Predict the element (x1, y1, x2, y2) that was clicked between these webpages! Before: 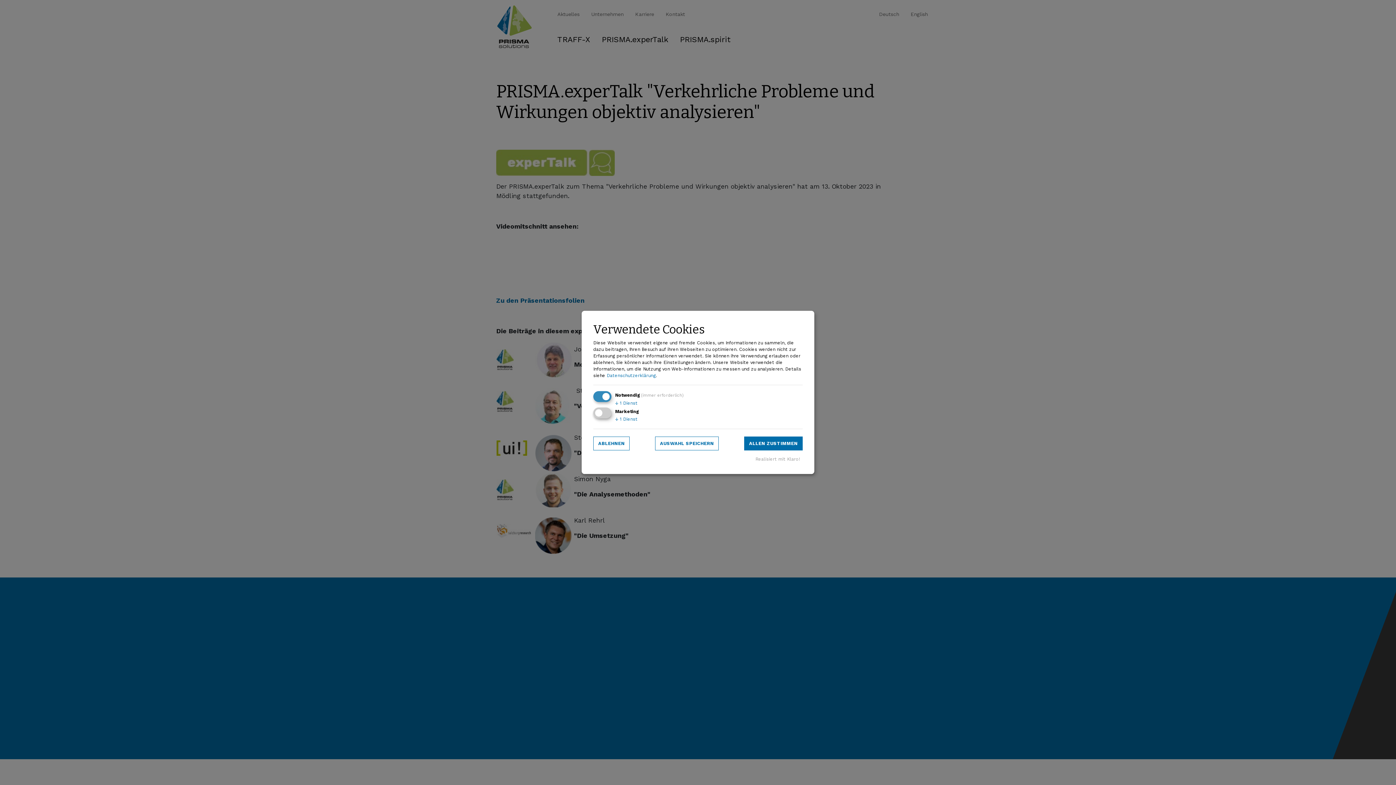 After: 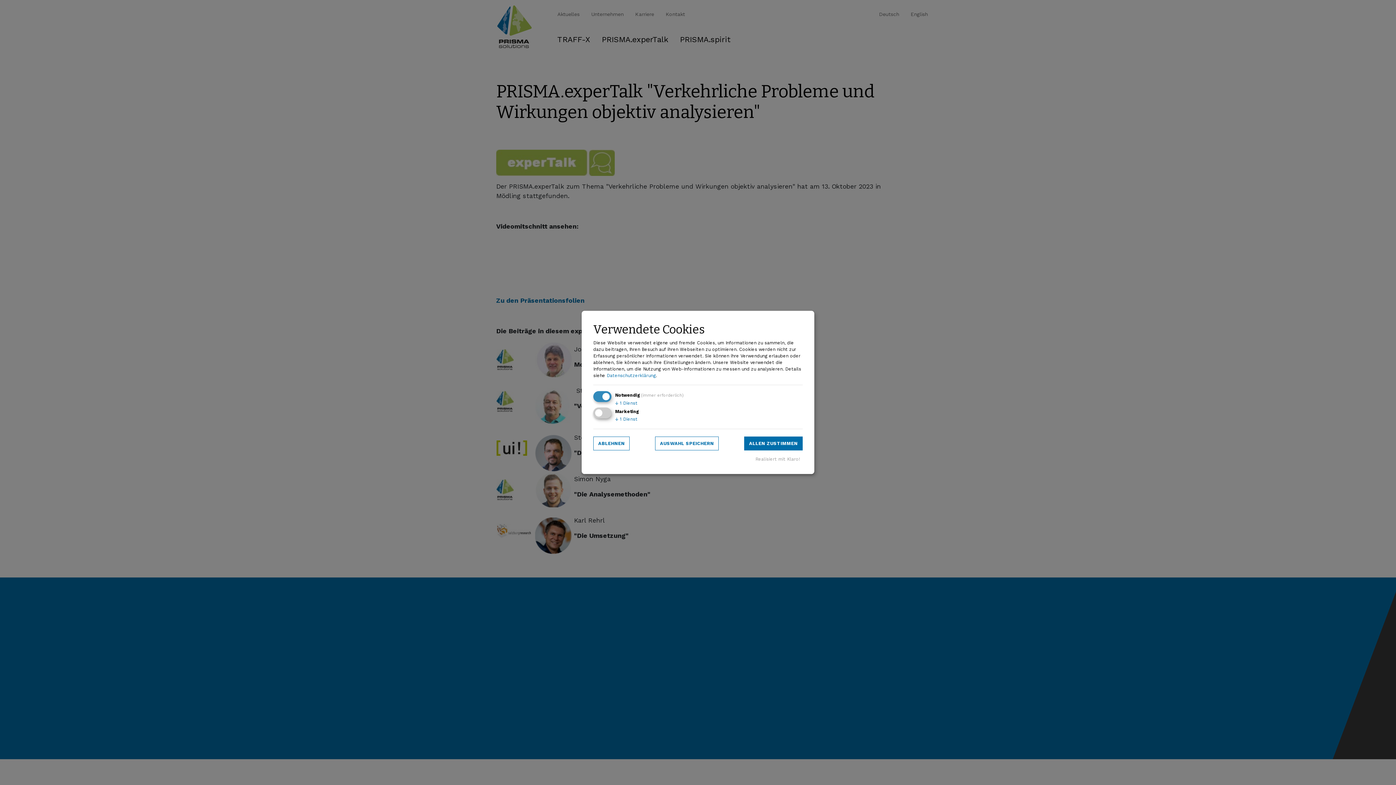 Action: label: Datenschutzerklärung bbox: (606, 373, 656, 378)